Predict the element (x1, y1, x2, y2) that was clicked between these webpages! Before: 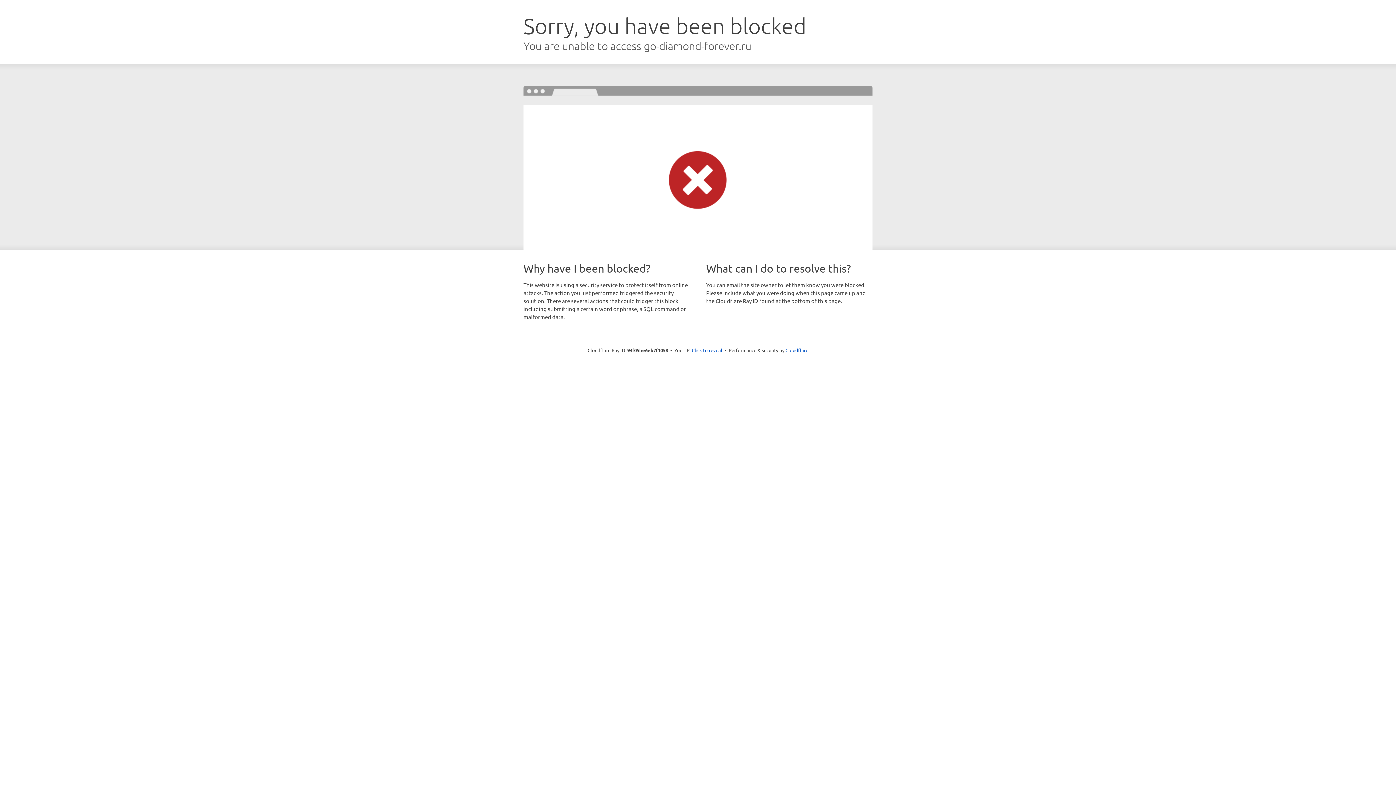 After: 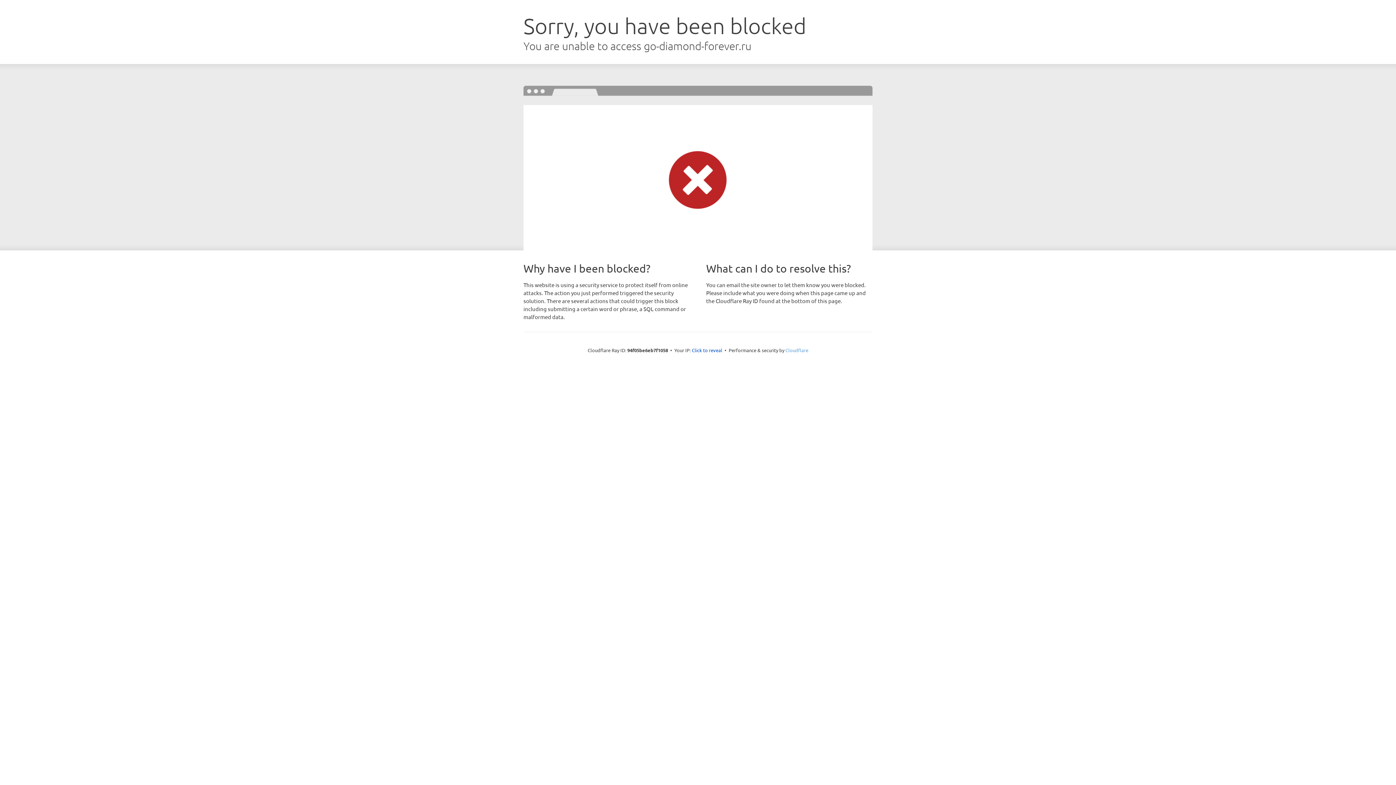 Action: bbox: (785, 347, 808, 353) label: Cloudflare